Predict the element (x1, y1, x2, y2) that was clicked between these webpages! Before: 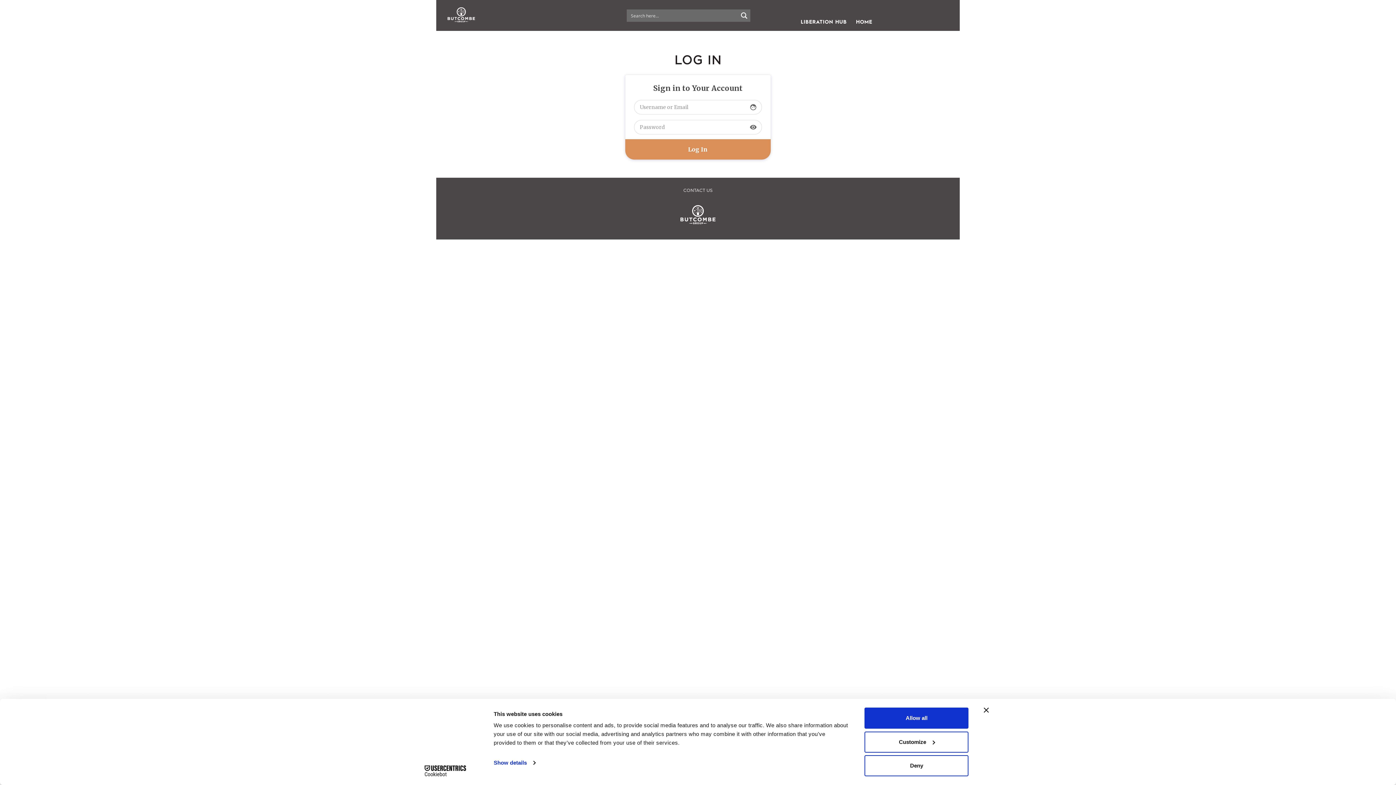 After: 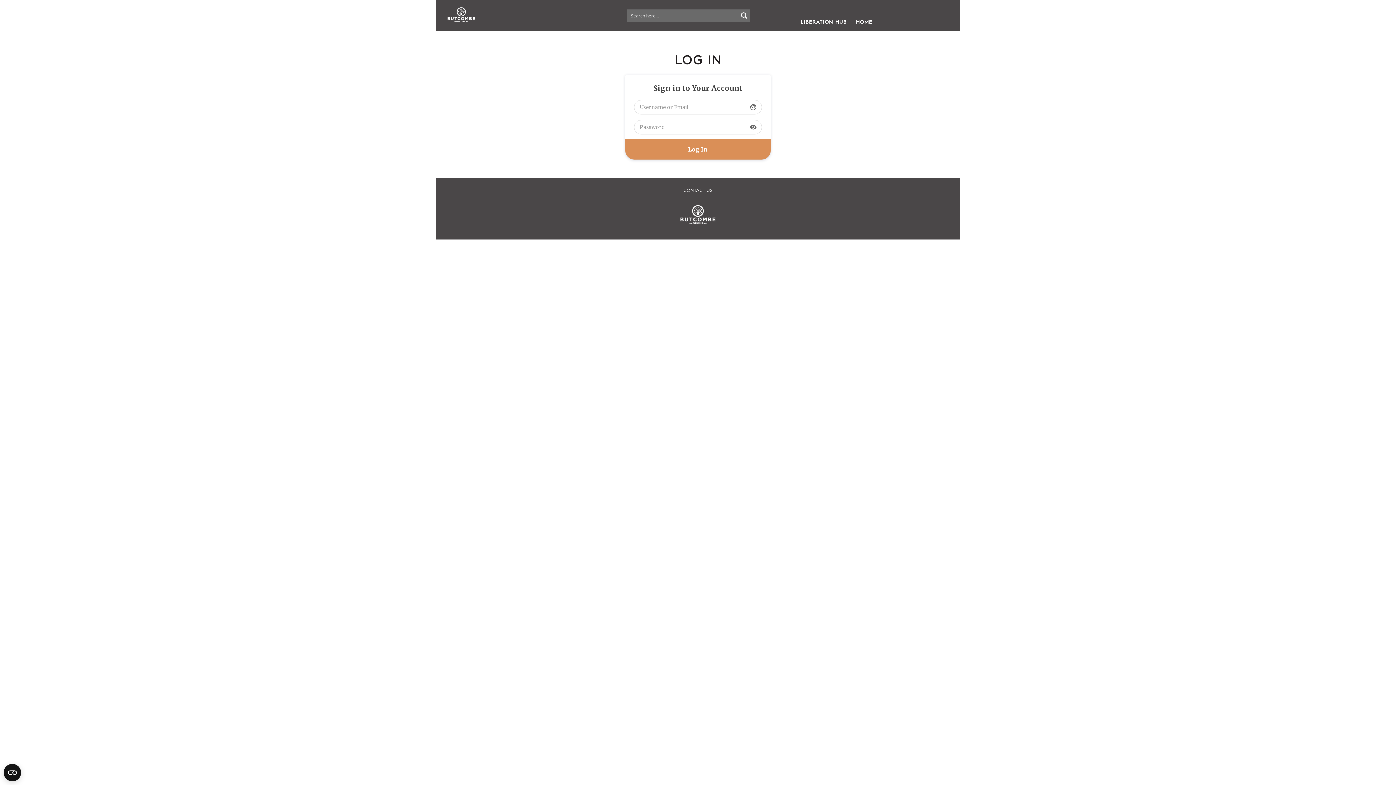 Action: label: Deny bbox: (864, 755, 968, 776)